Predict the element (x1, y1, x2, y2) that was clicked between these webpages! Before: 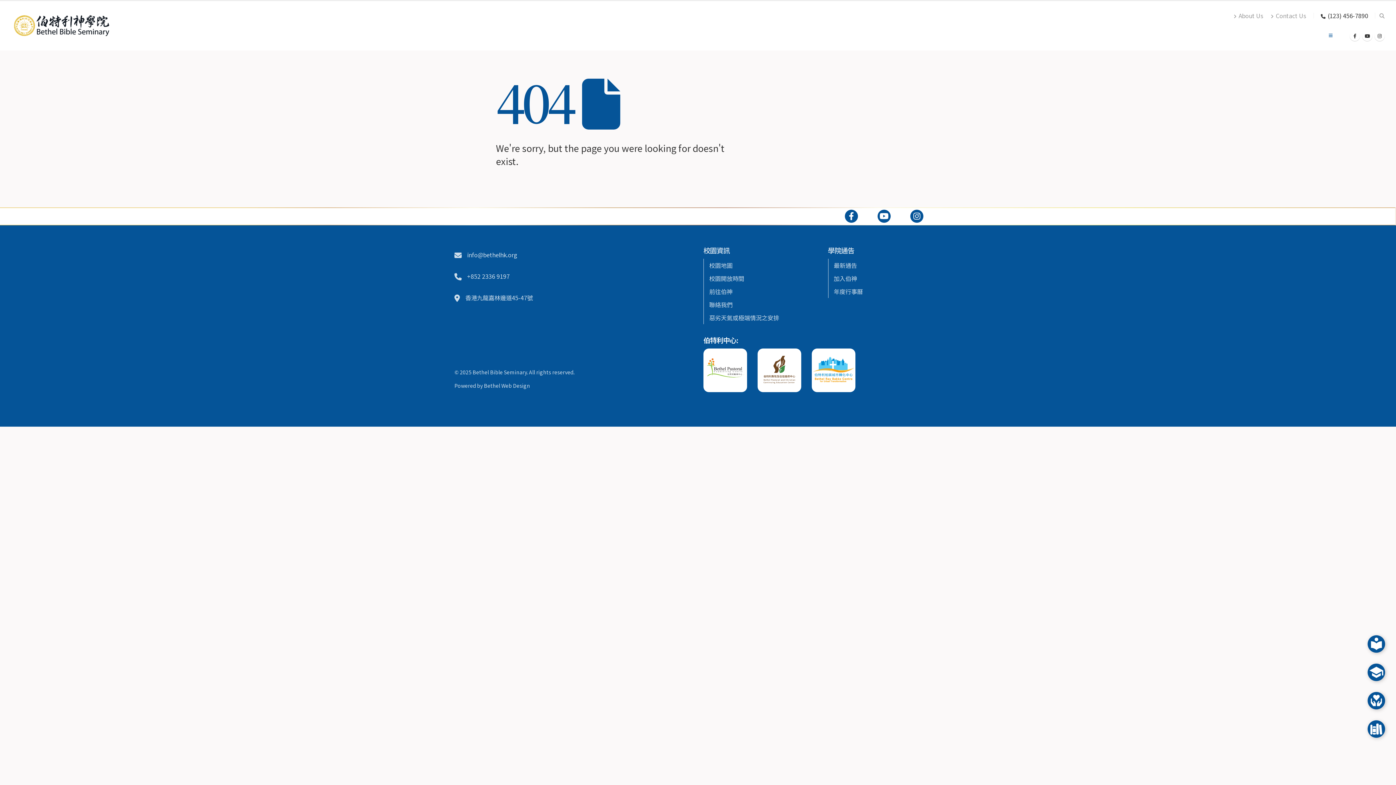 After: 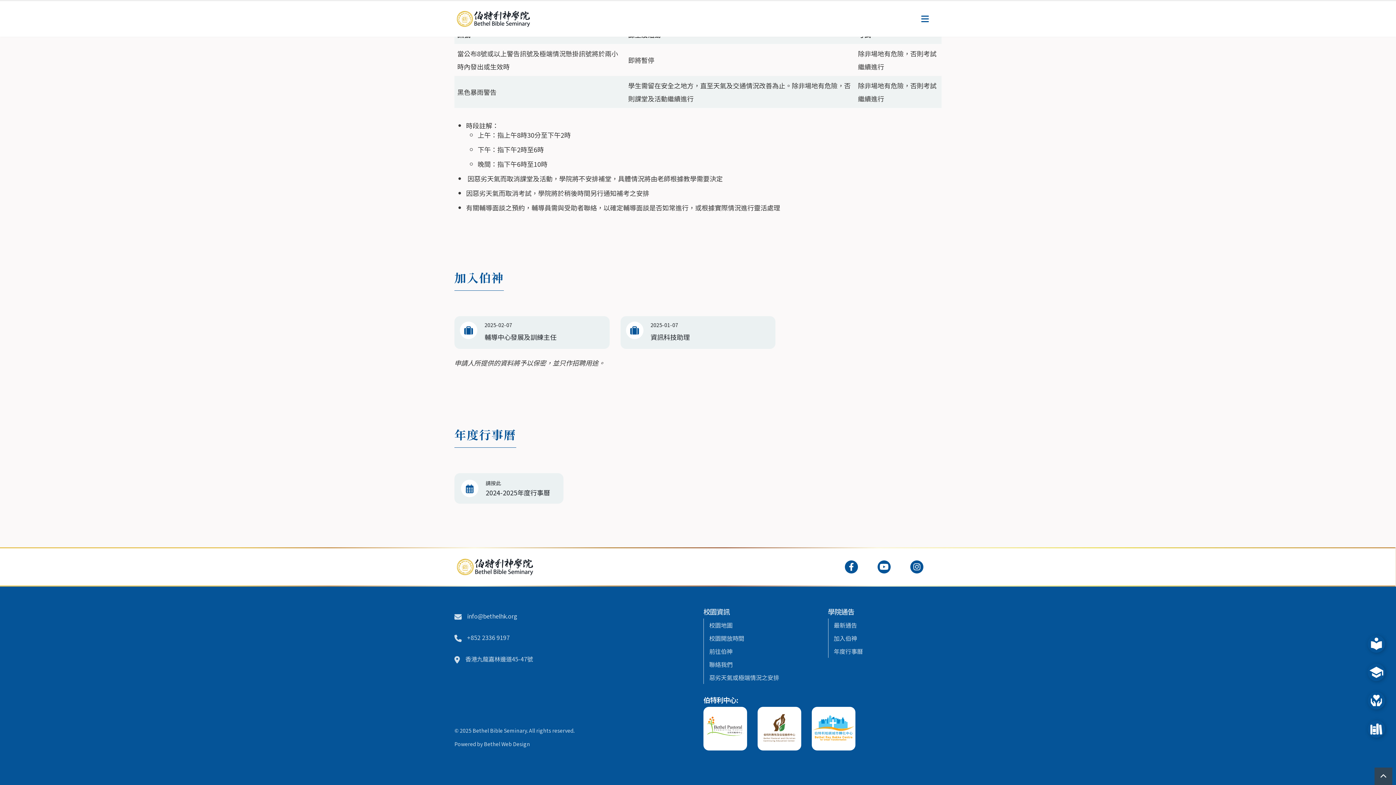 Action: label: 年度行事曆 bbox: (834, 287, 863, 295)